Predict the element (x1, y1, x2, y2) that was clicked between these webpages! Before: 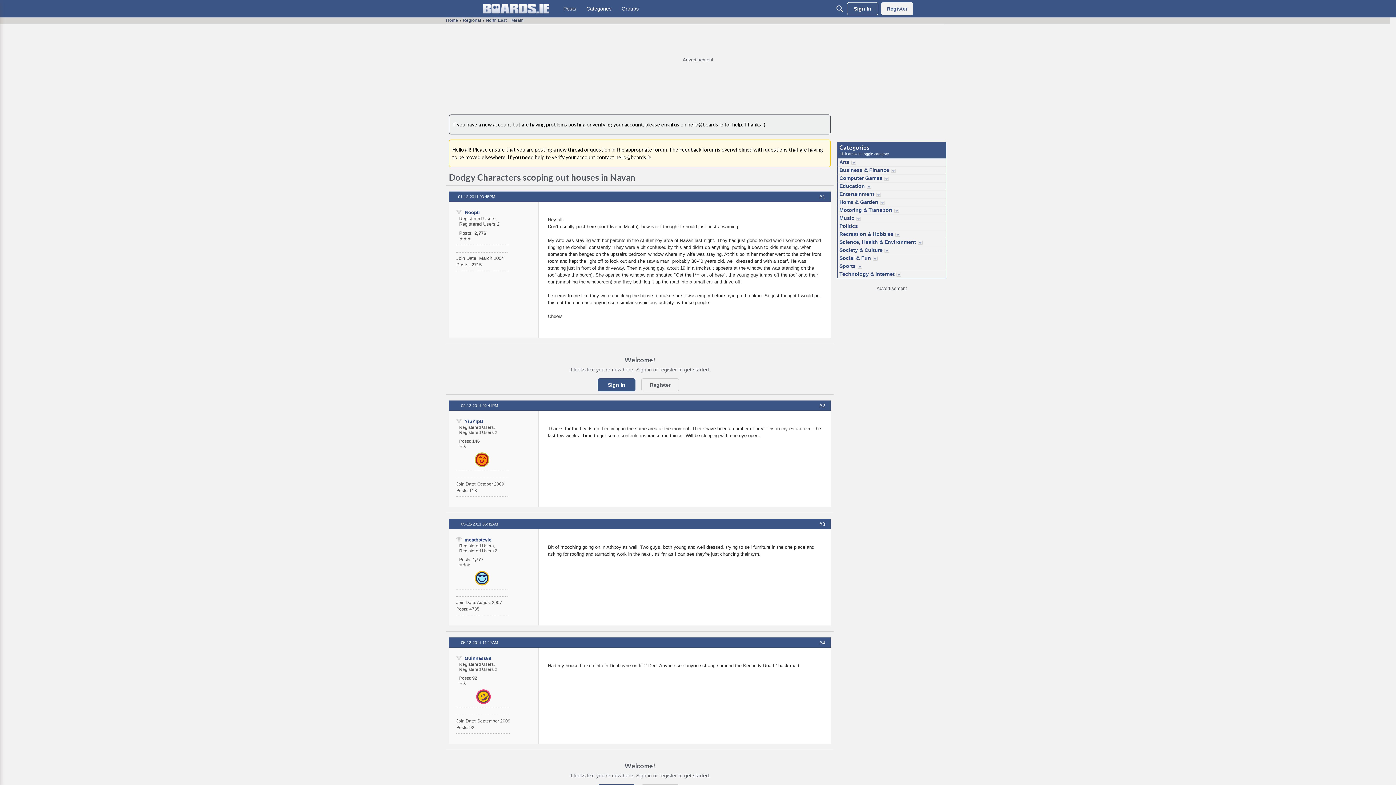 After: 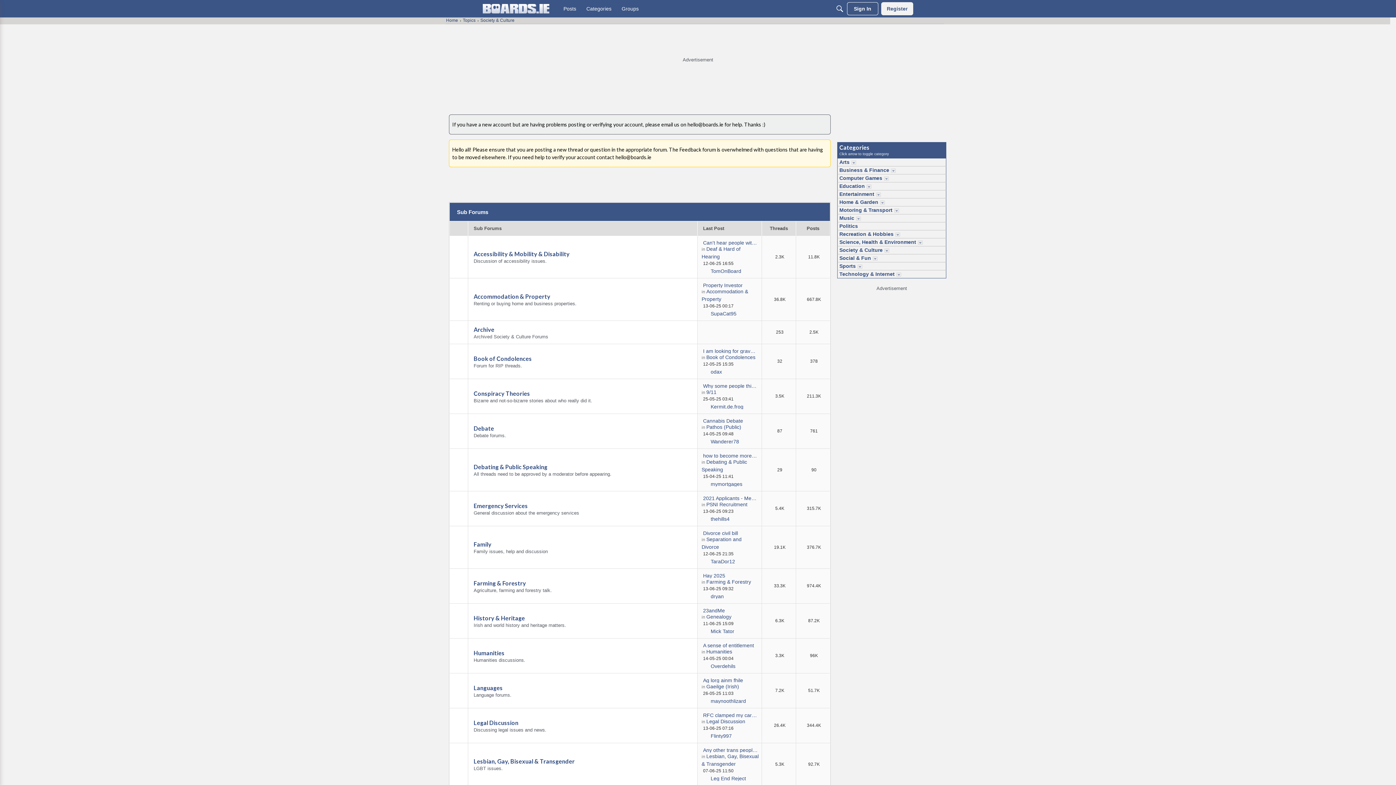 Action: bbox: (837, 246, 883, 254) label: Society & Culture